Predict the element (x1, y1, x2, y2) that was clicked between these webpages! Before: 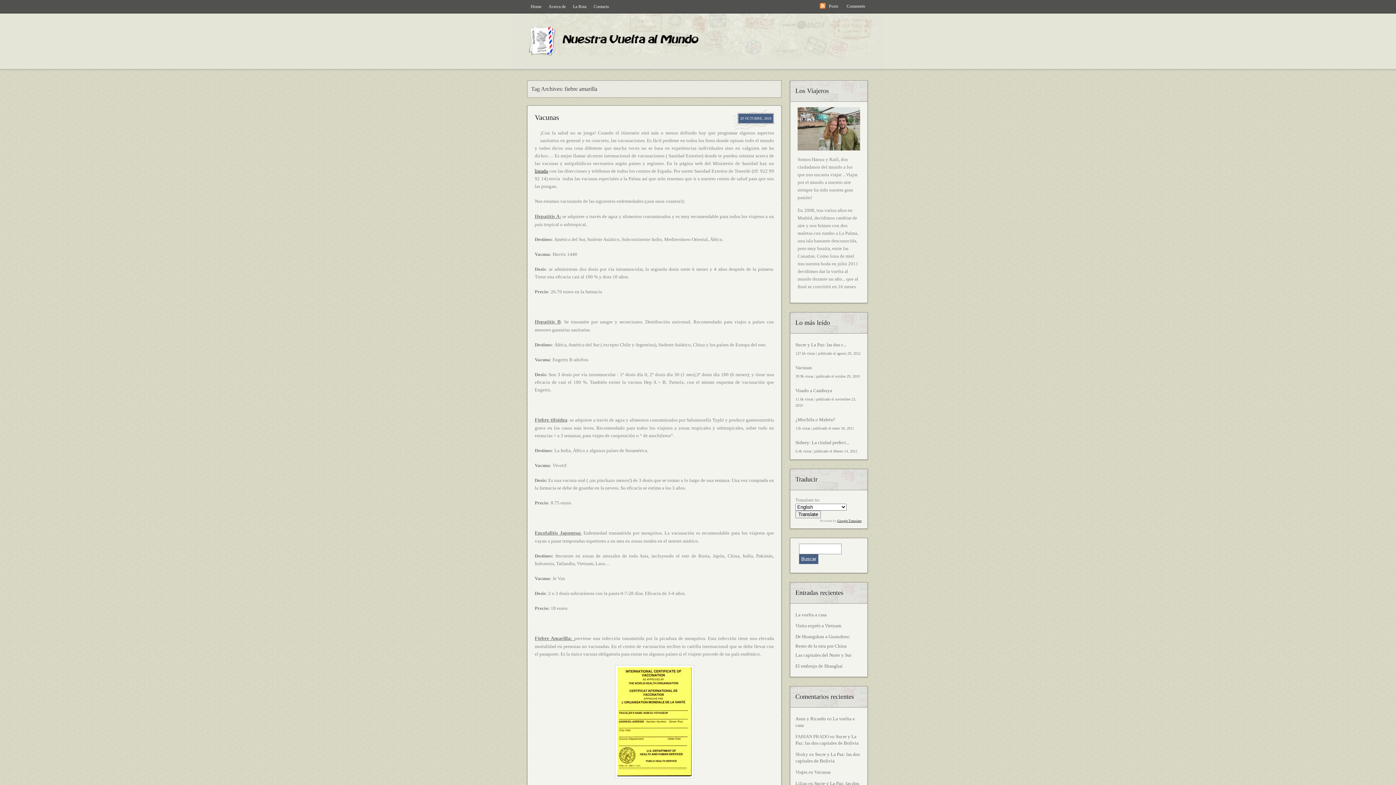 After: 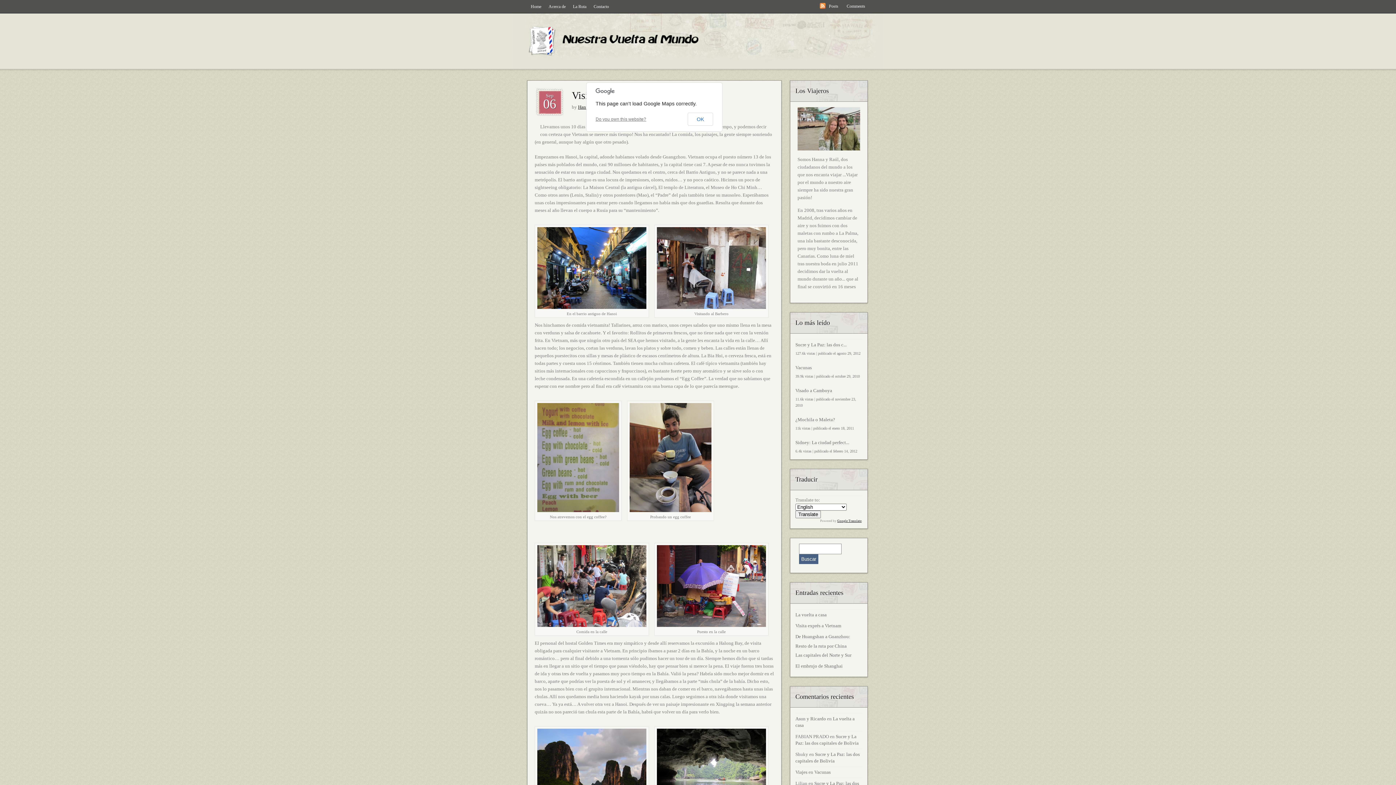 Action: bbox: (795, 623, 841, 629) label: Visita exprés a Vietnam